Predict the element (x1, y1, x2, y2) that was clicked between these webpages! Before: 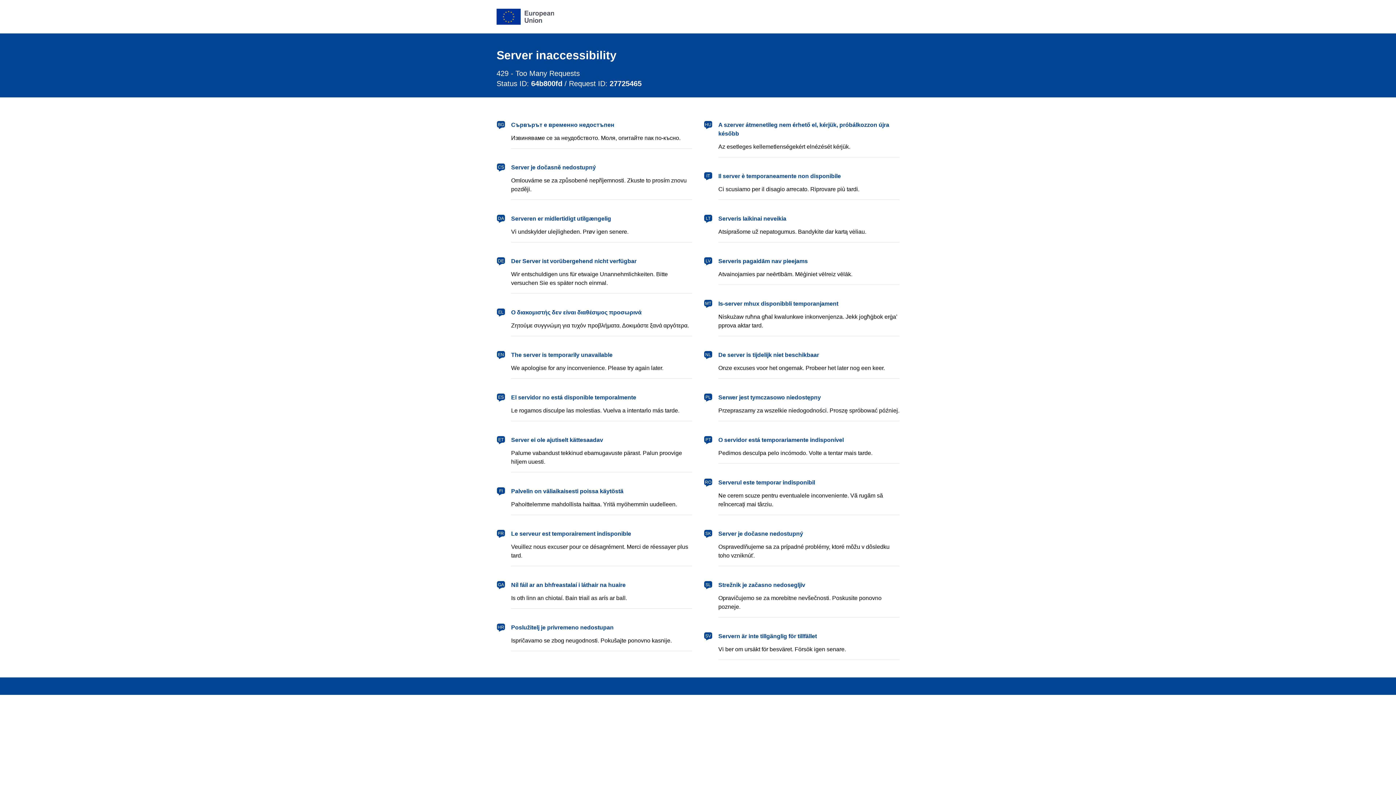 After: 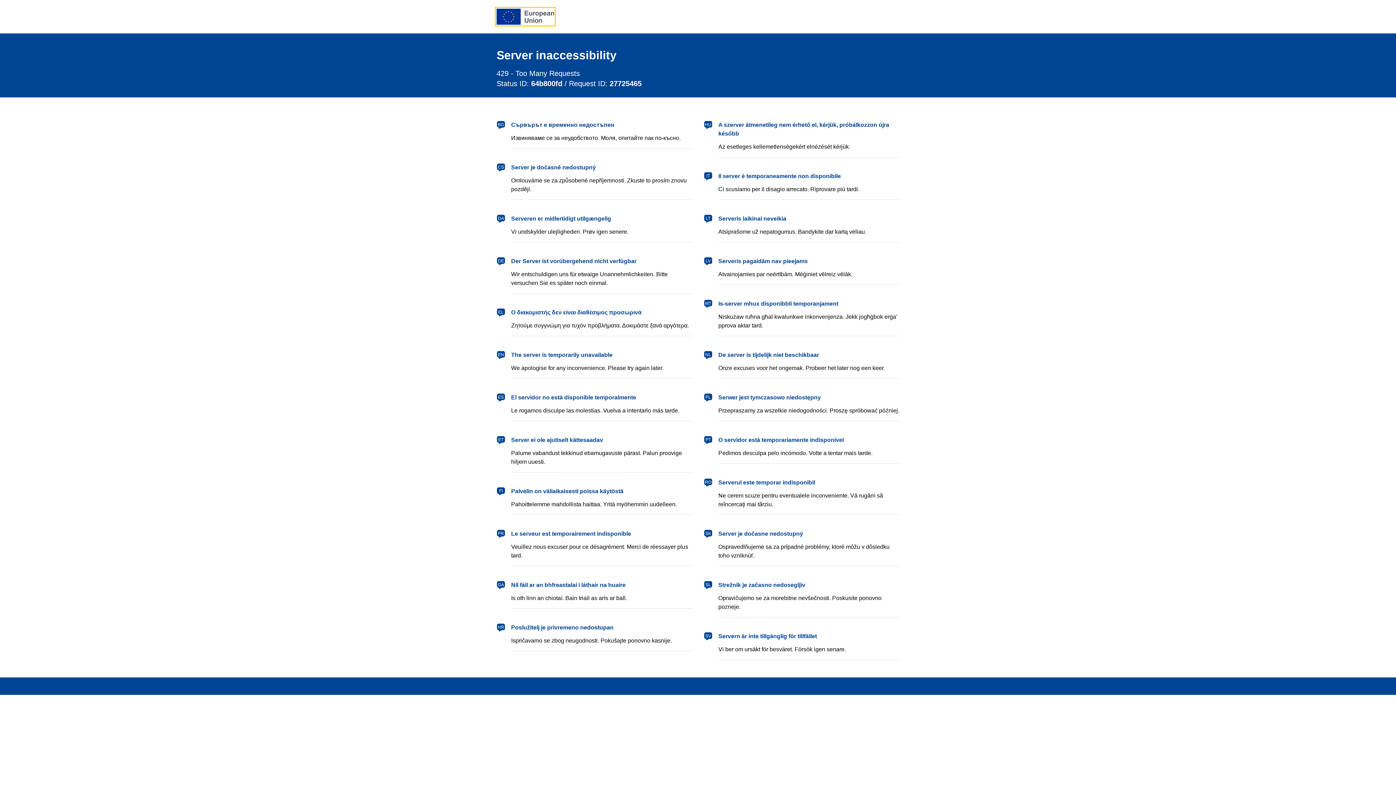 Action: label: European Union bbox: (496, 8, 554, 24)